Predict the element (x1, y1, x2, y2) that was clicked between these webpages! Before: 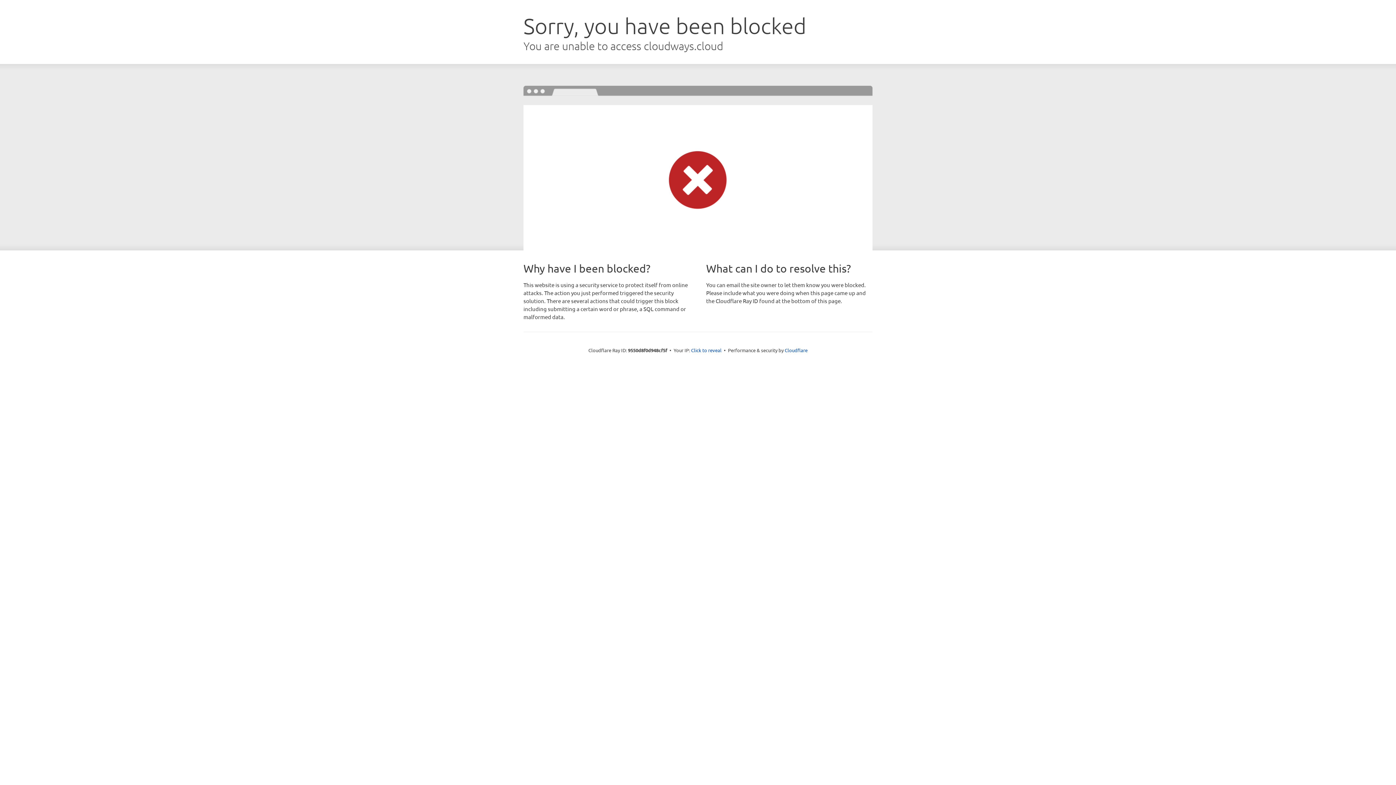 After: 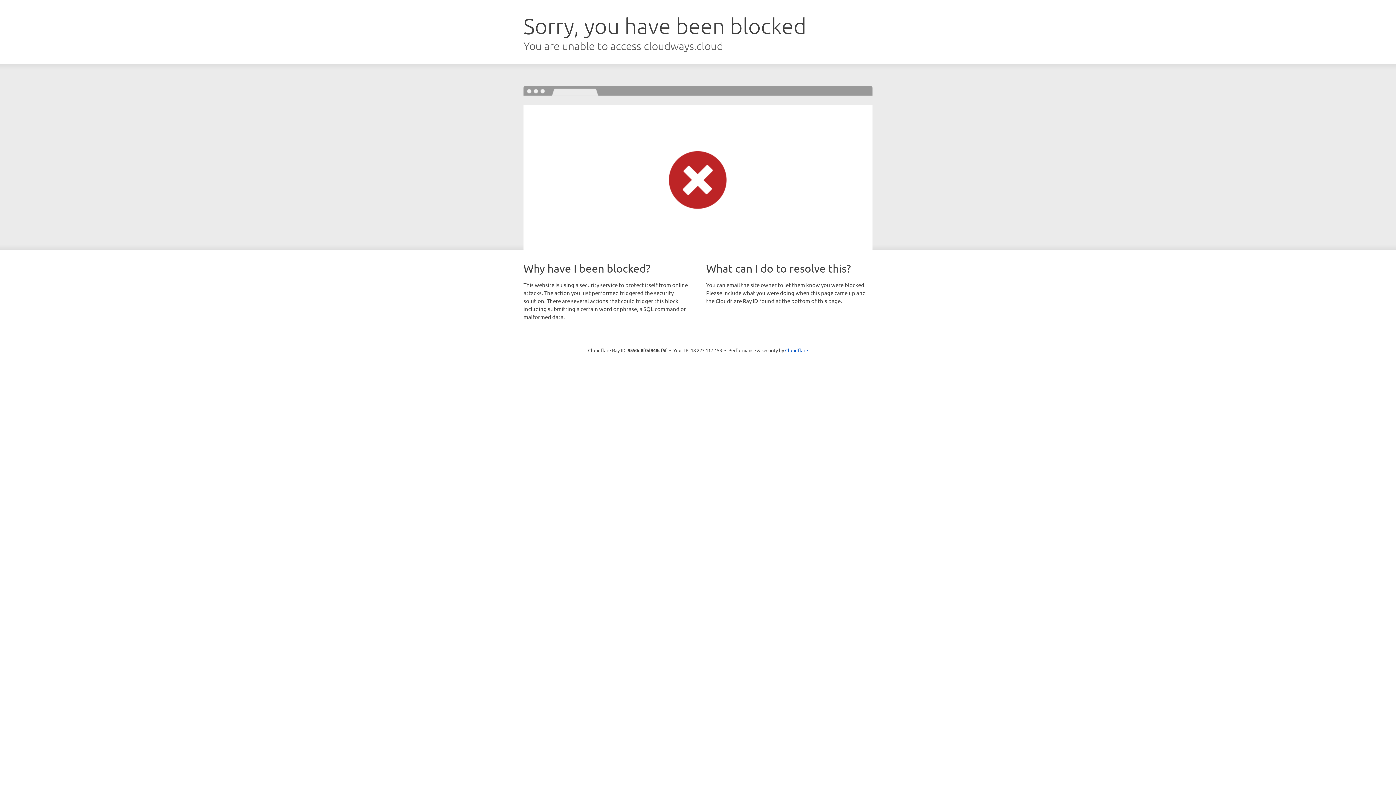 Action: bbox: (691, 346, 721, 353) label: Click to reveal